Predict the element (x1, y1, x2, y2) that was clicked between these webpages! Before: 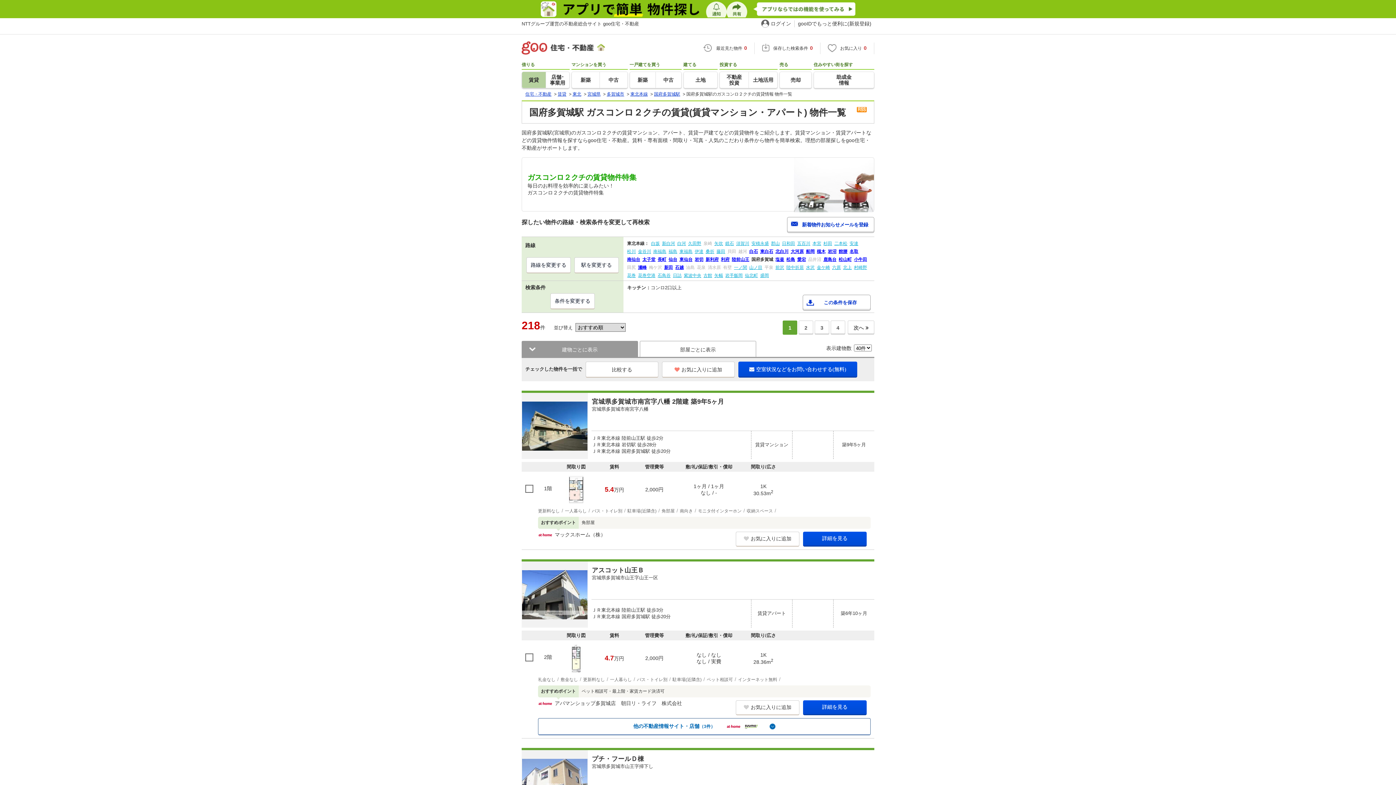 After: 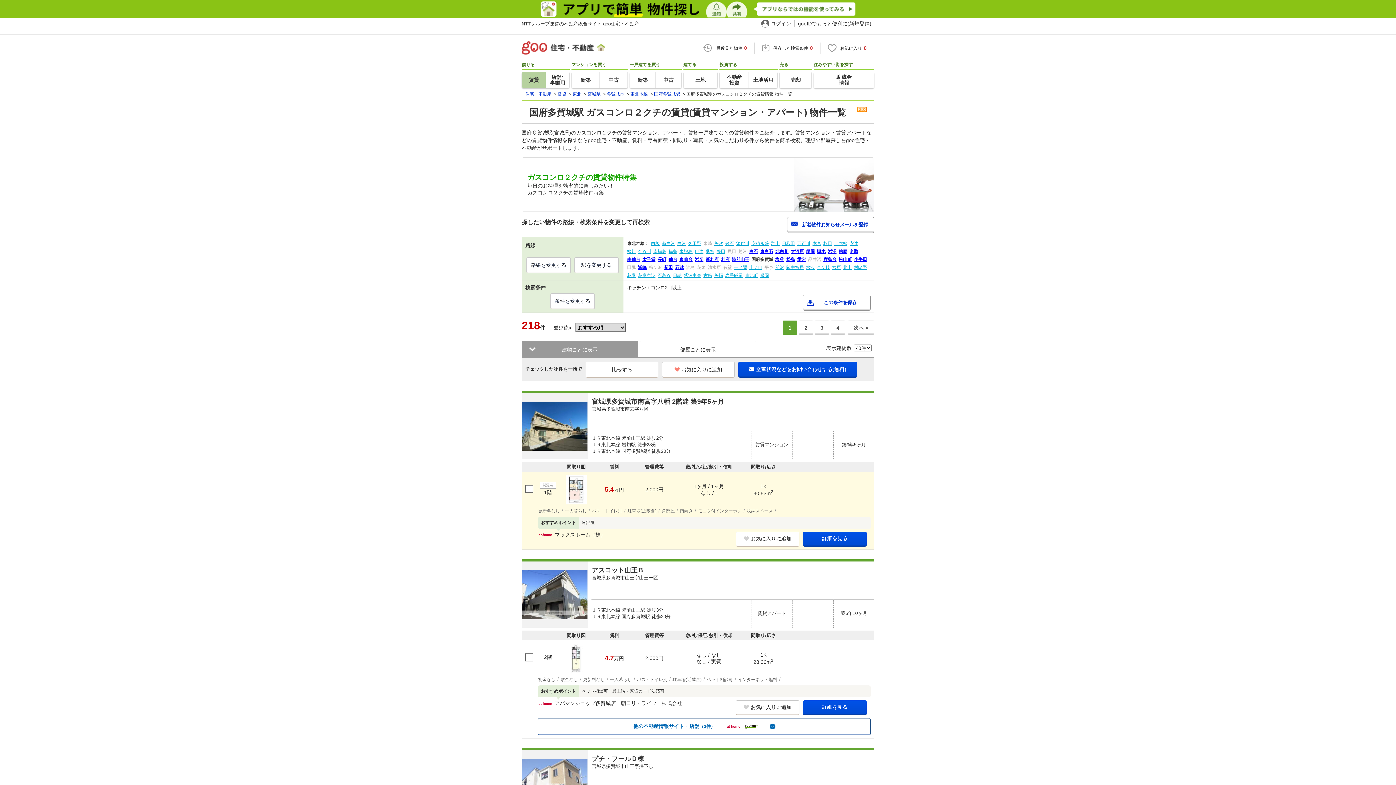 Action: bbox: (560, 475, 592, 504)